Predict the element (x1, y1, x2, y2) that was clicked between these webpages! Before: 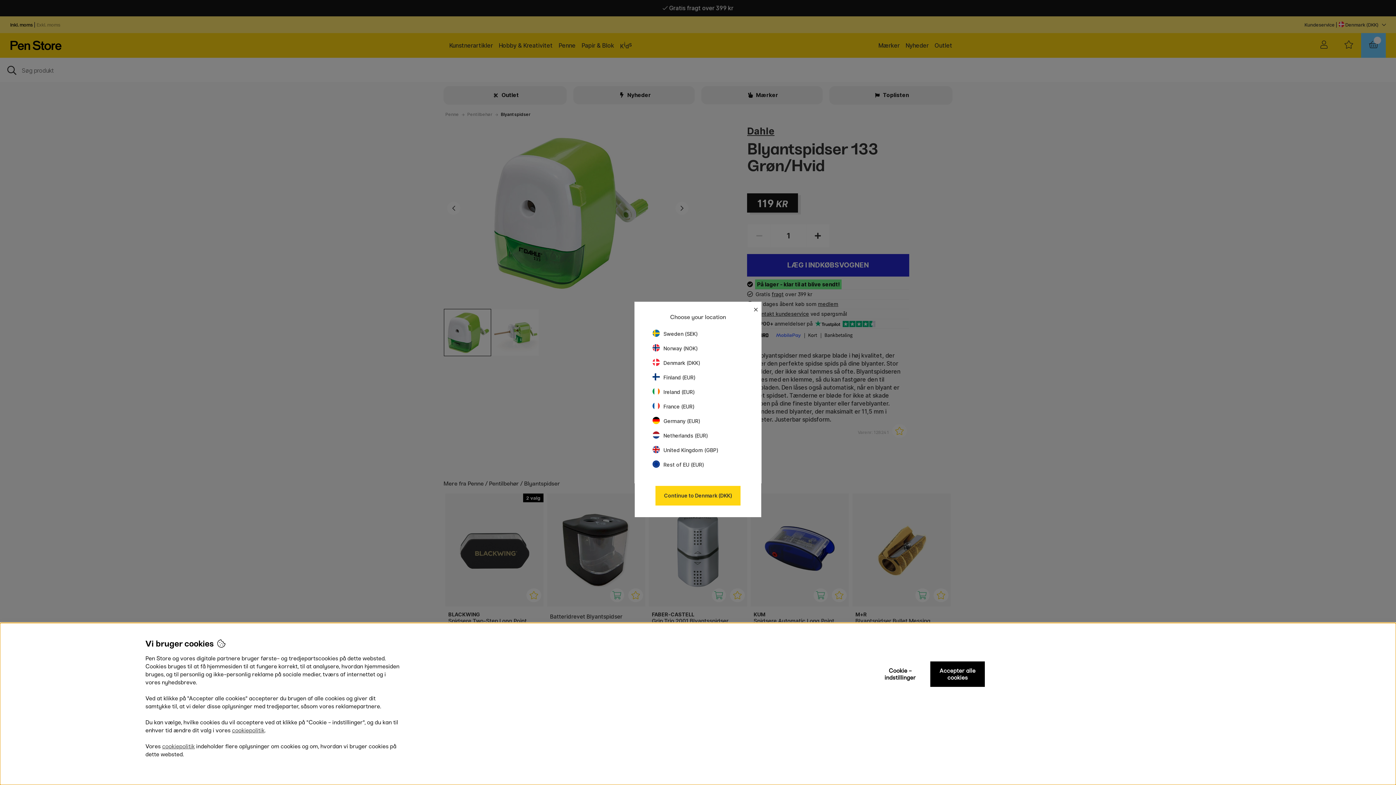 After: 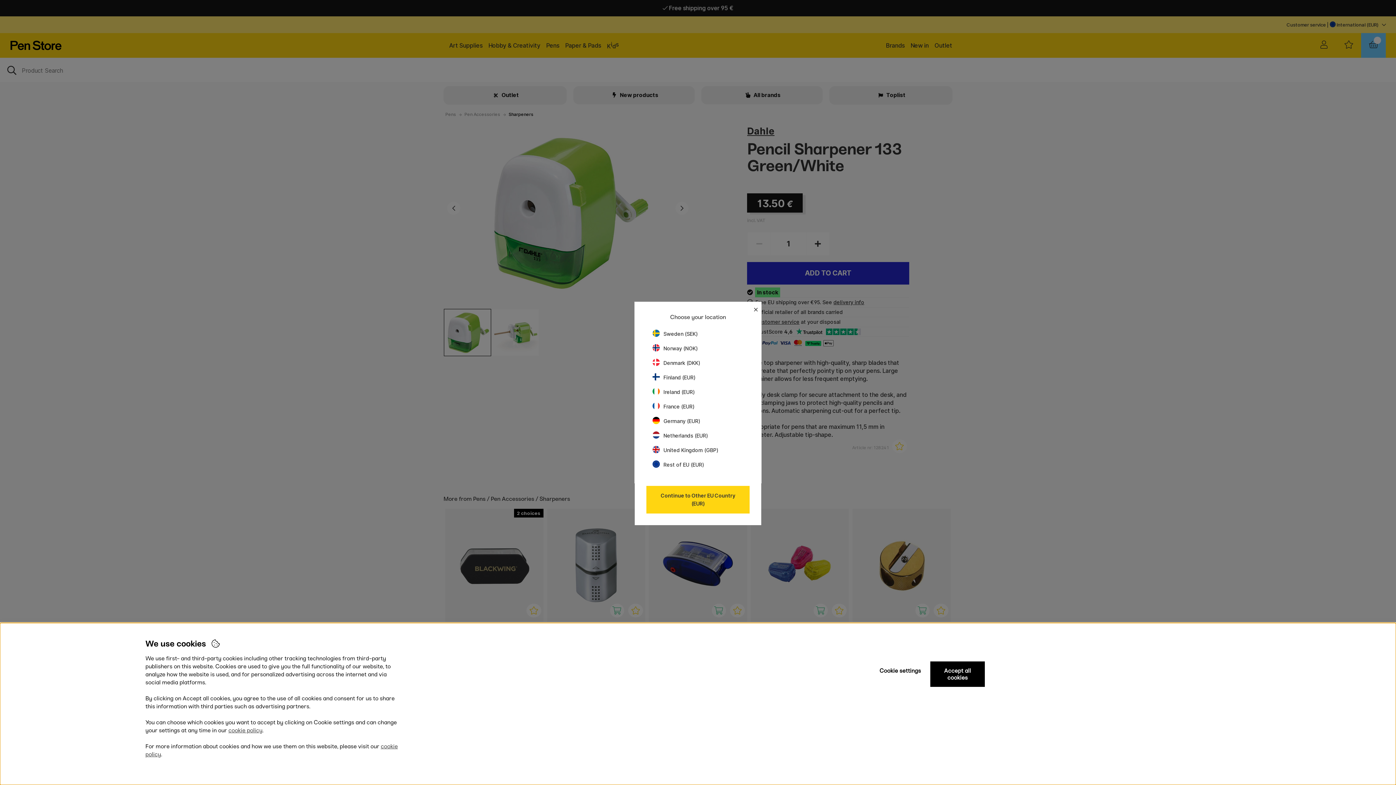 Action: label: Rest of EU (EUR) bbox: (652, 461, 704, 468)